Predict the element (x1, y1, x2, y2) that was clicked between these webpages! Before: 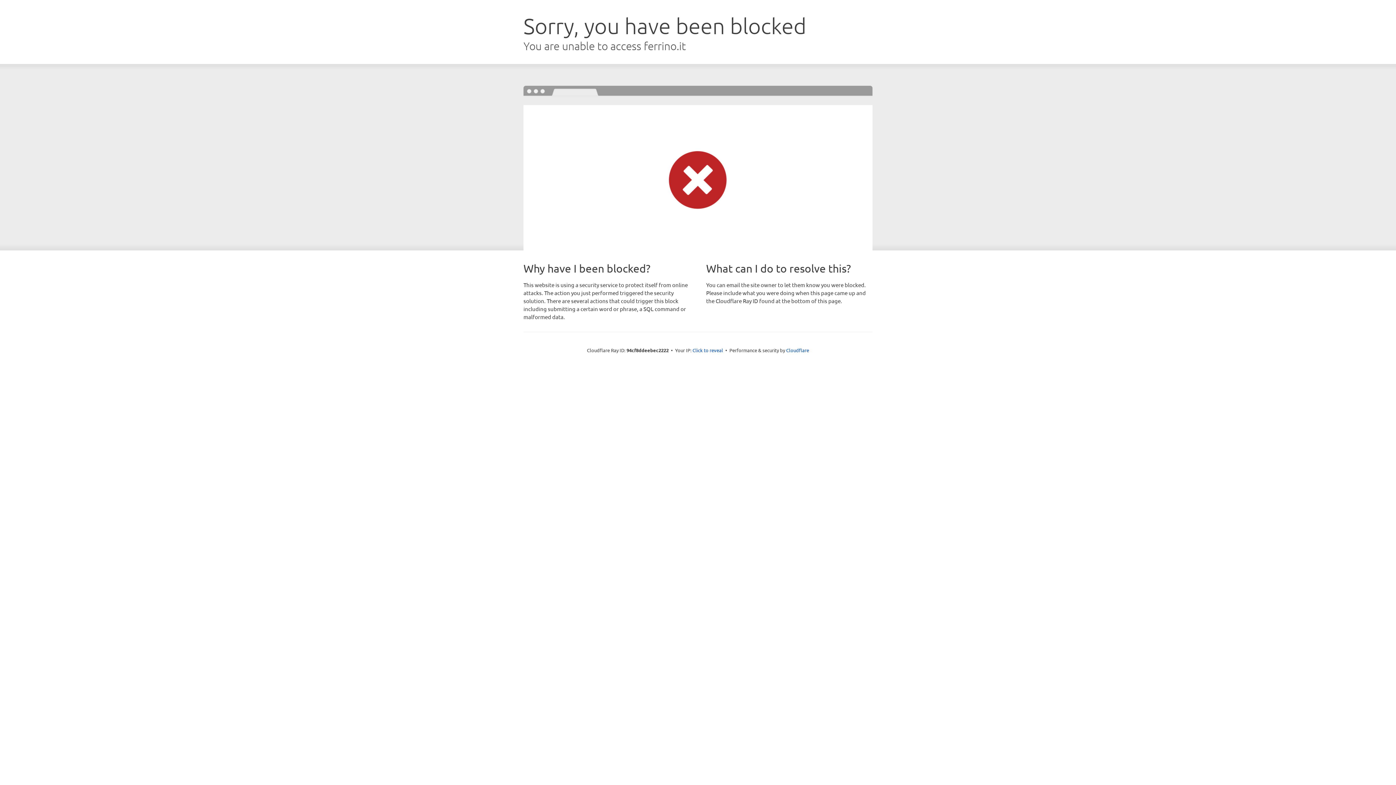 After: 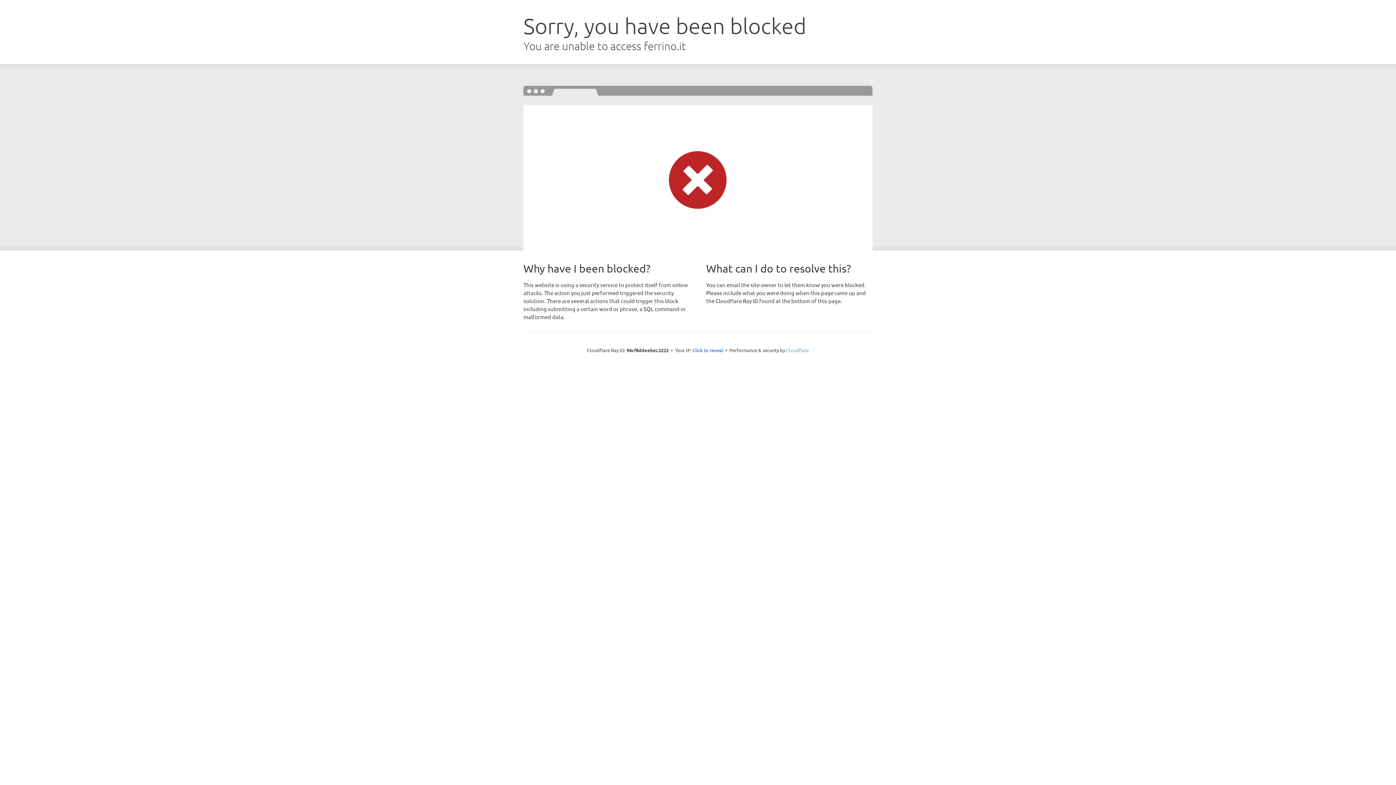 Action: label: Cloudflare bbox: (786, 347, 809, 353)